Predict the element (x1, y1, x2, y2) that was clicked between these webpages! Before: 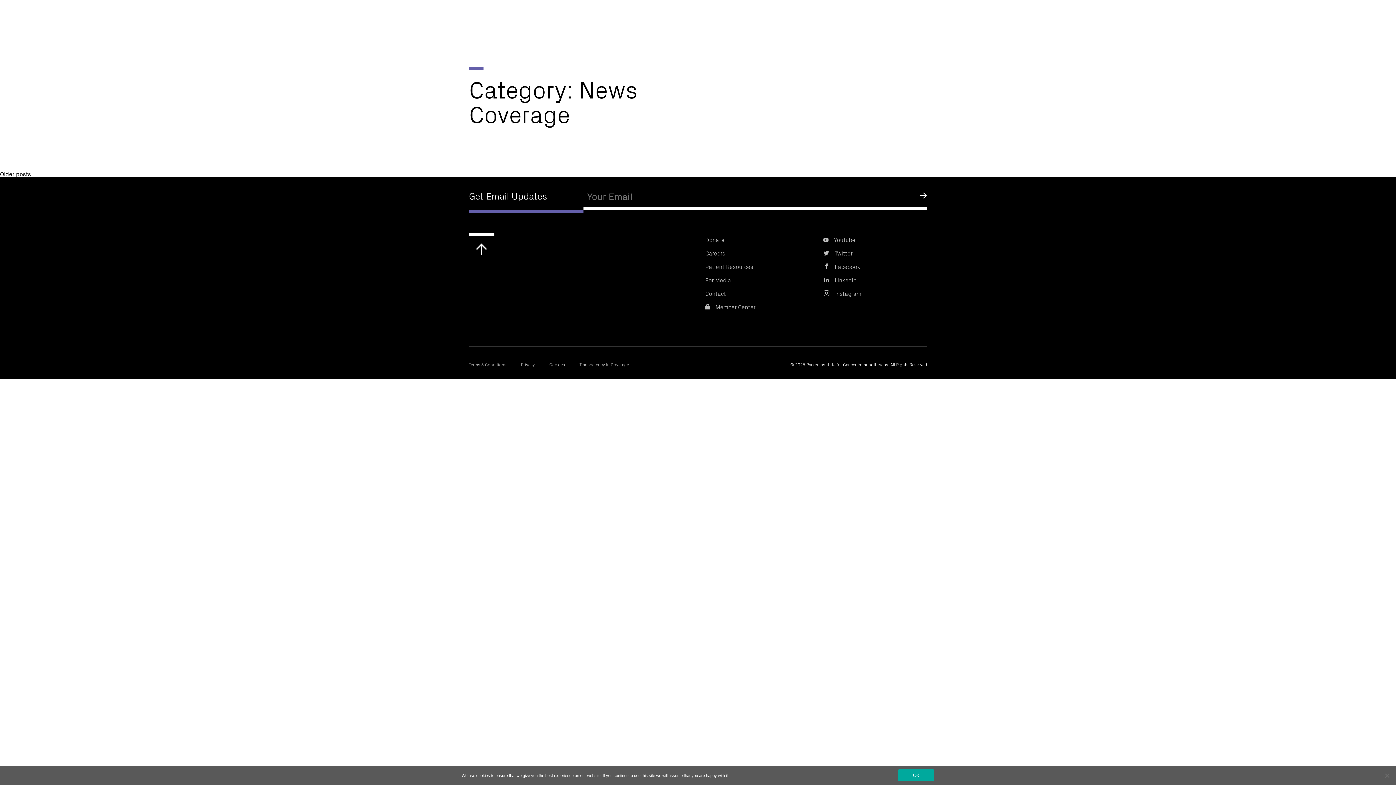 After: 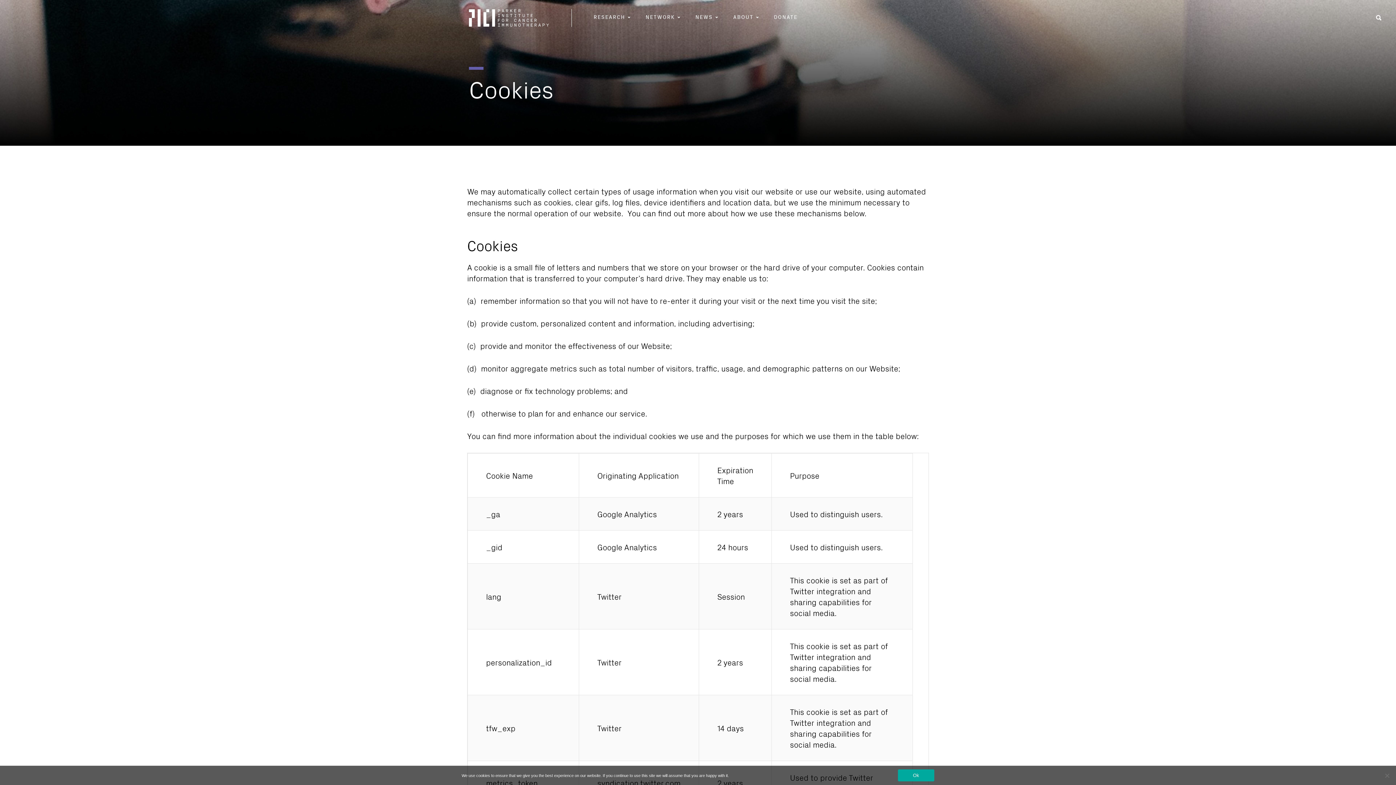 Action: bbox: (549, 361, 565, 367) label: Cookies